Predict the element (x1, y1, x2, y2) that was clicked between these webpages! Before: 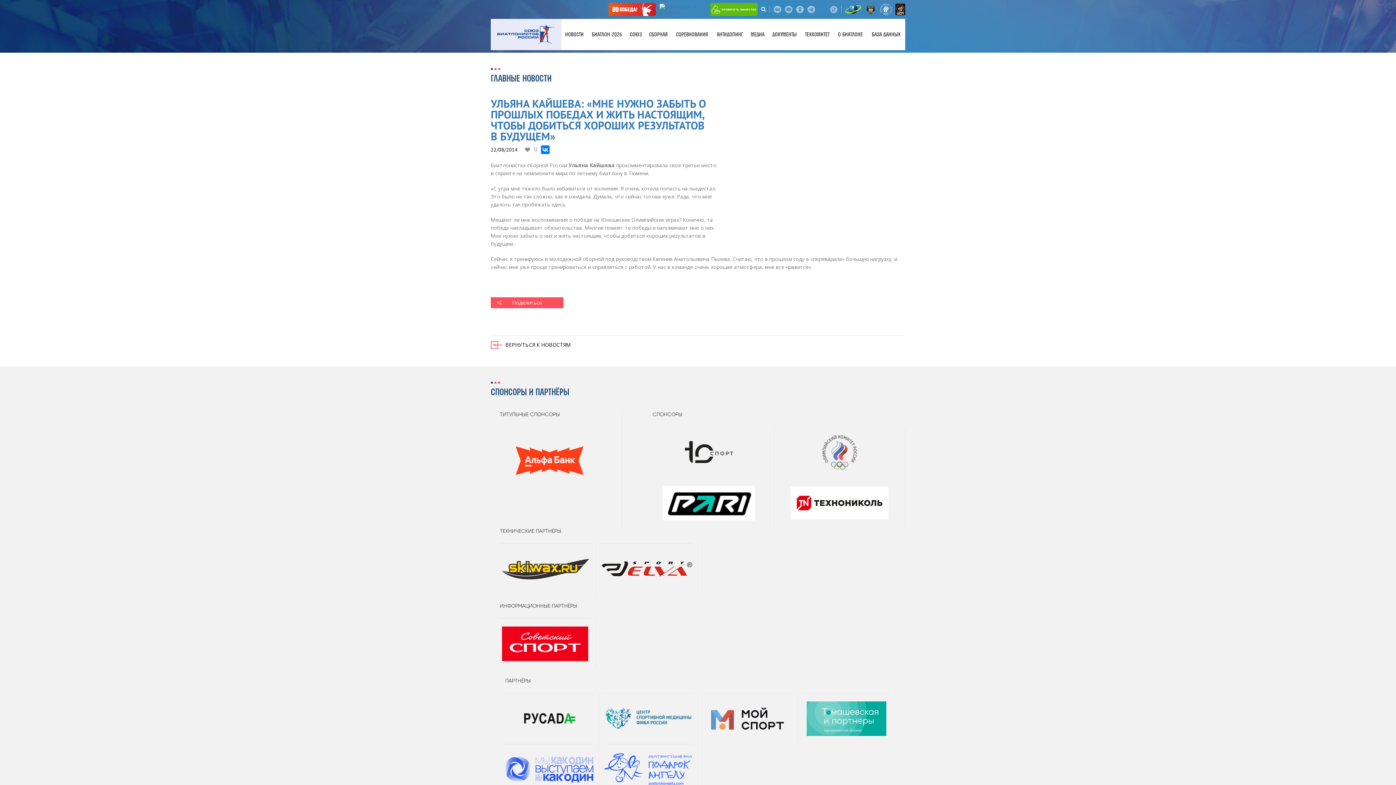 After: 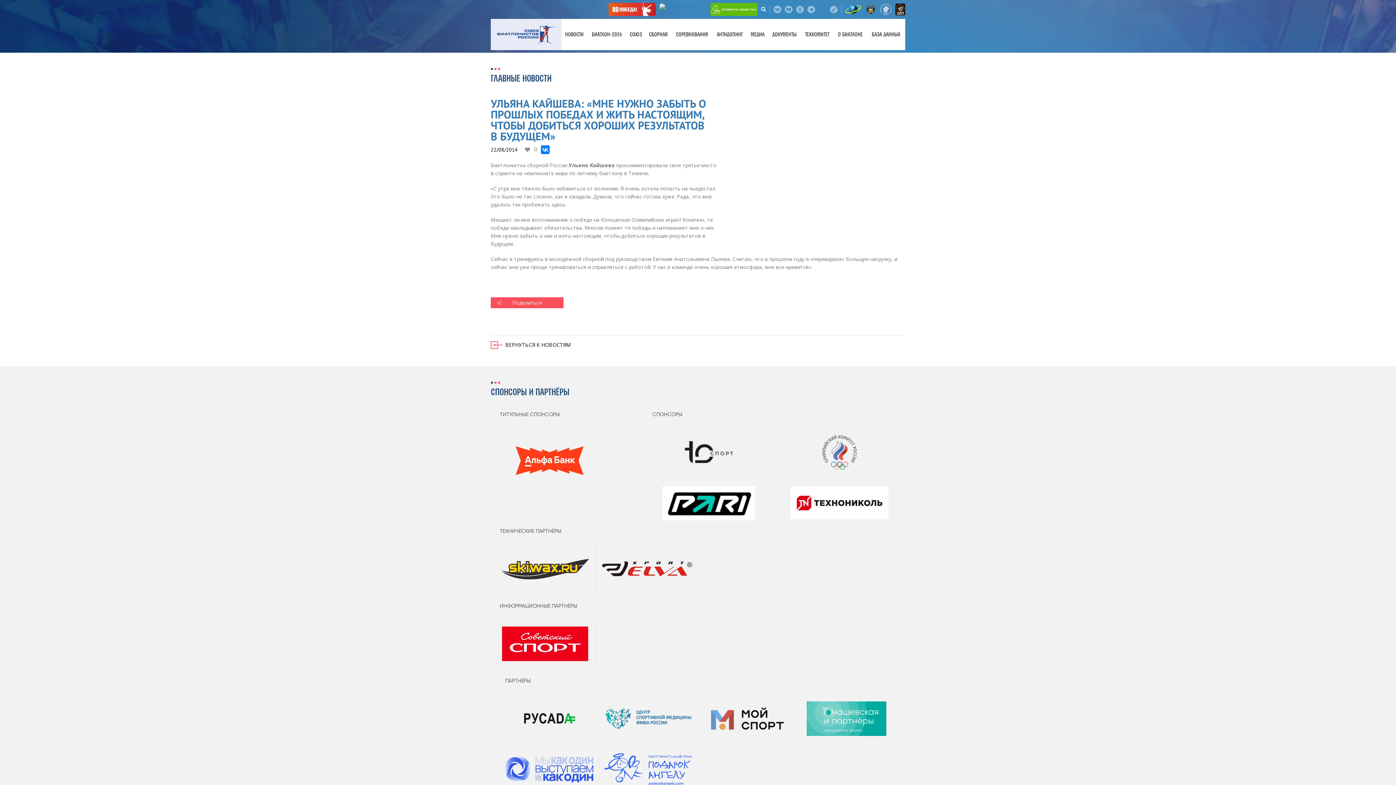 Action: bbox: (502, 626, 588, 661)